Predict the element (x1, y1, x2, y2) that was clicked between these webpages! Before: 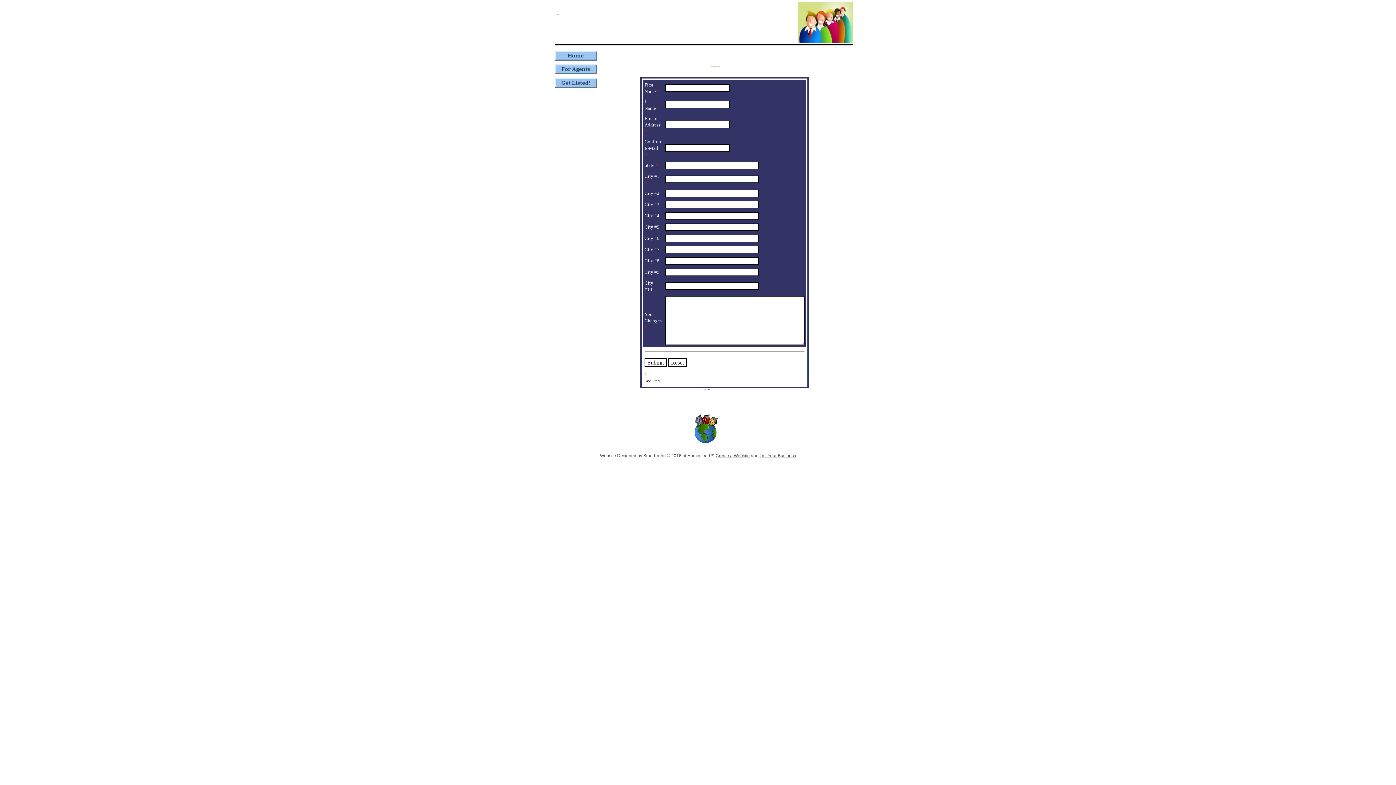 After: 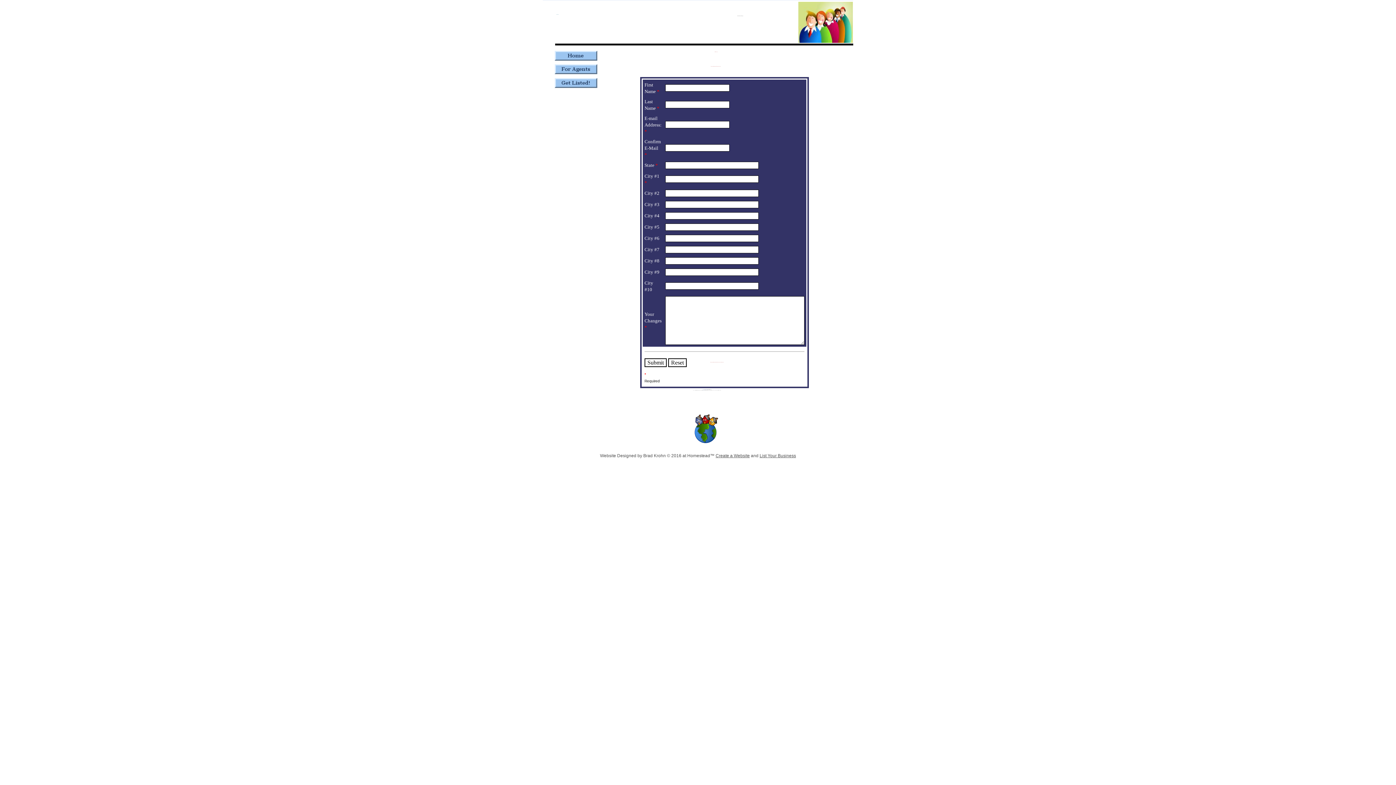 Action: bbox: (759, 453, 796, 458) label: List Your Business